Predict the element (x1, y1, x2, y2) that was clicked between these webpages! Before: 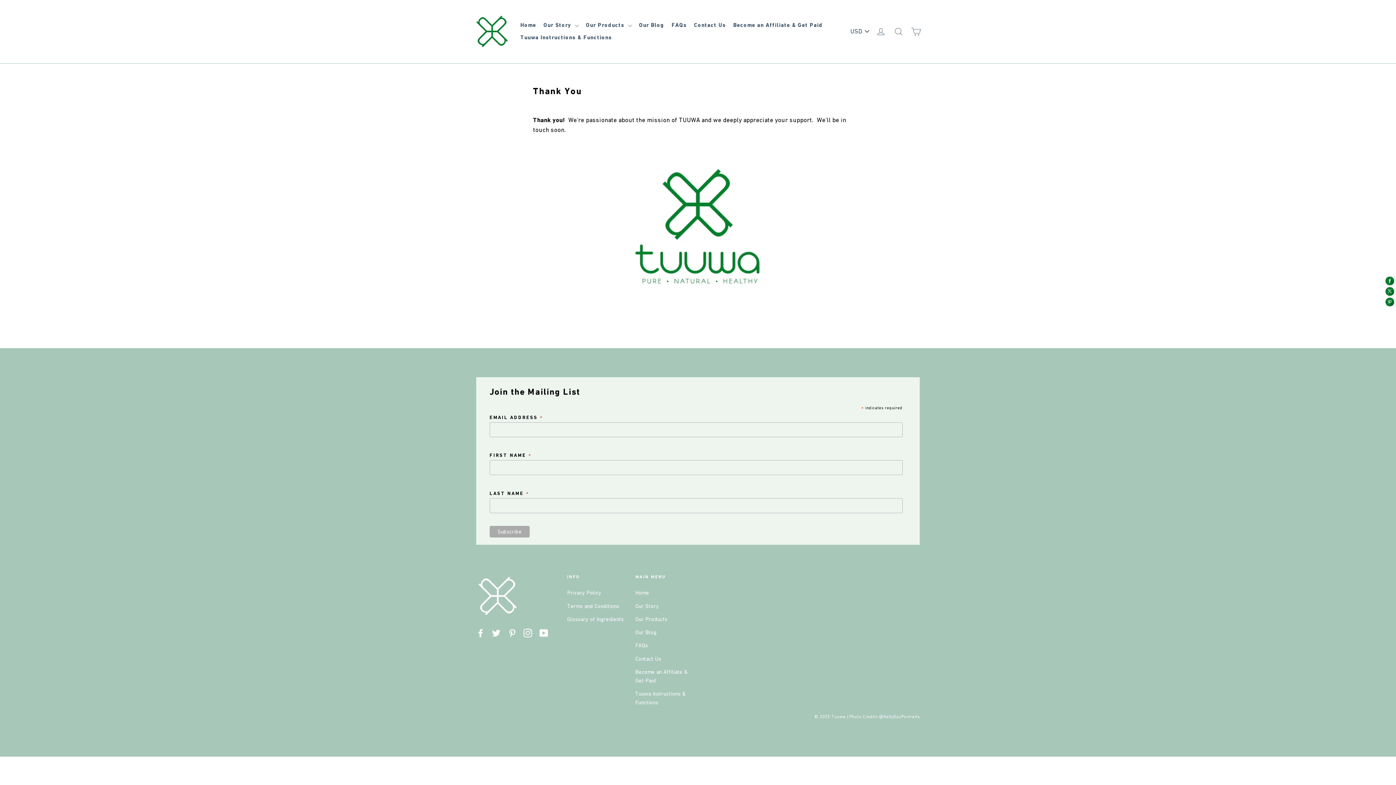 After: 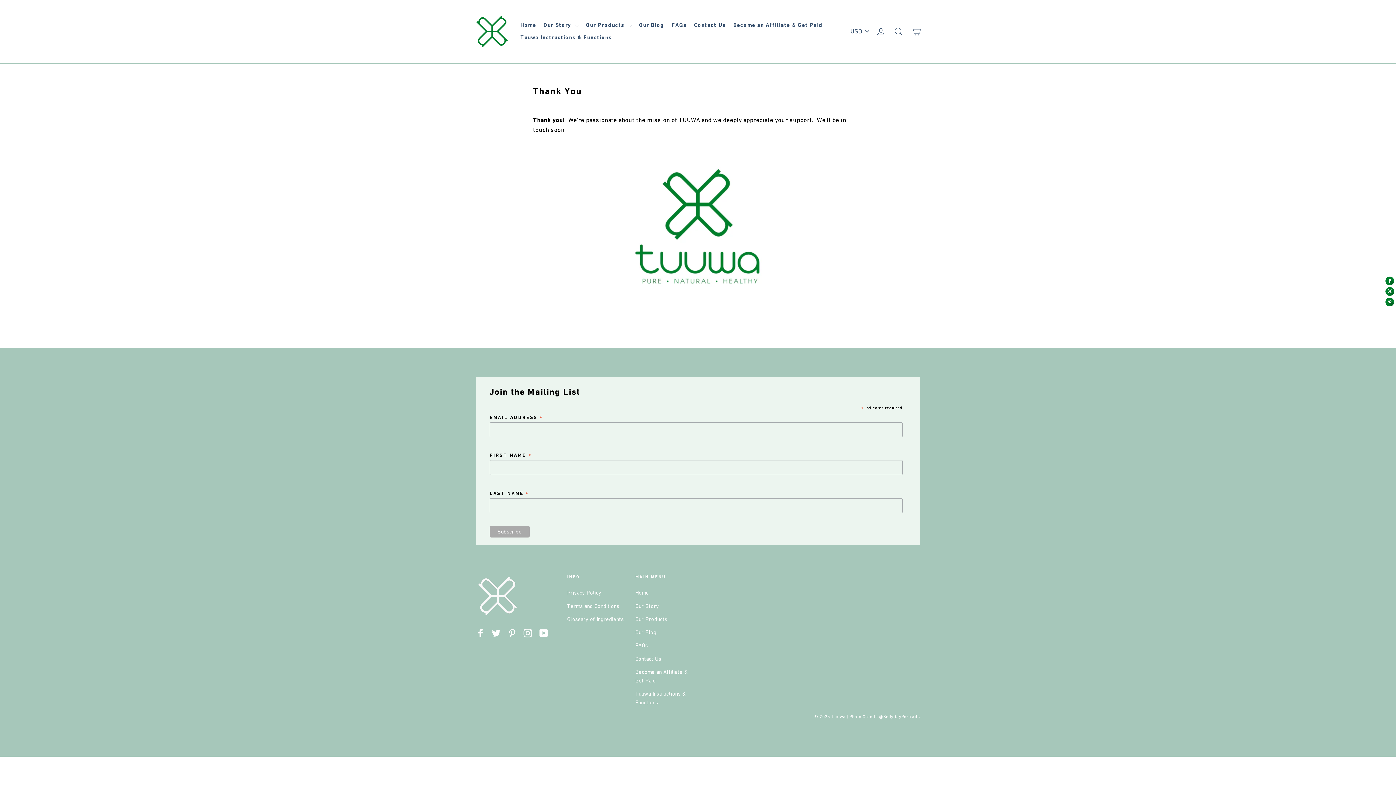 Action: bbox: (507, 627, 516, 637) label: Pinterest